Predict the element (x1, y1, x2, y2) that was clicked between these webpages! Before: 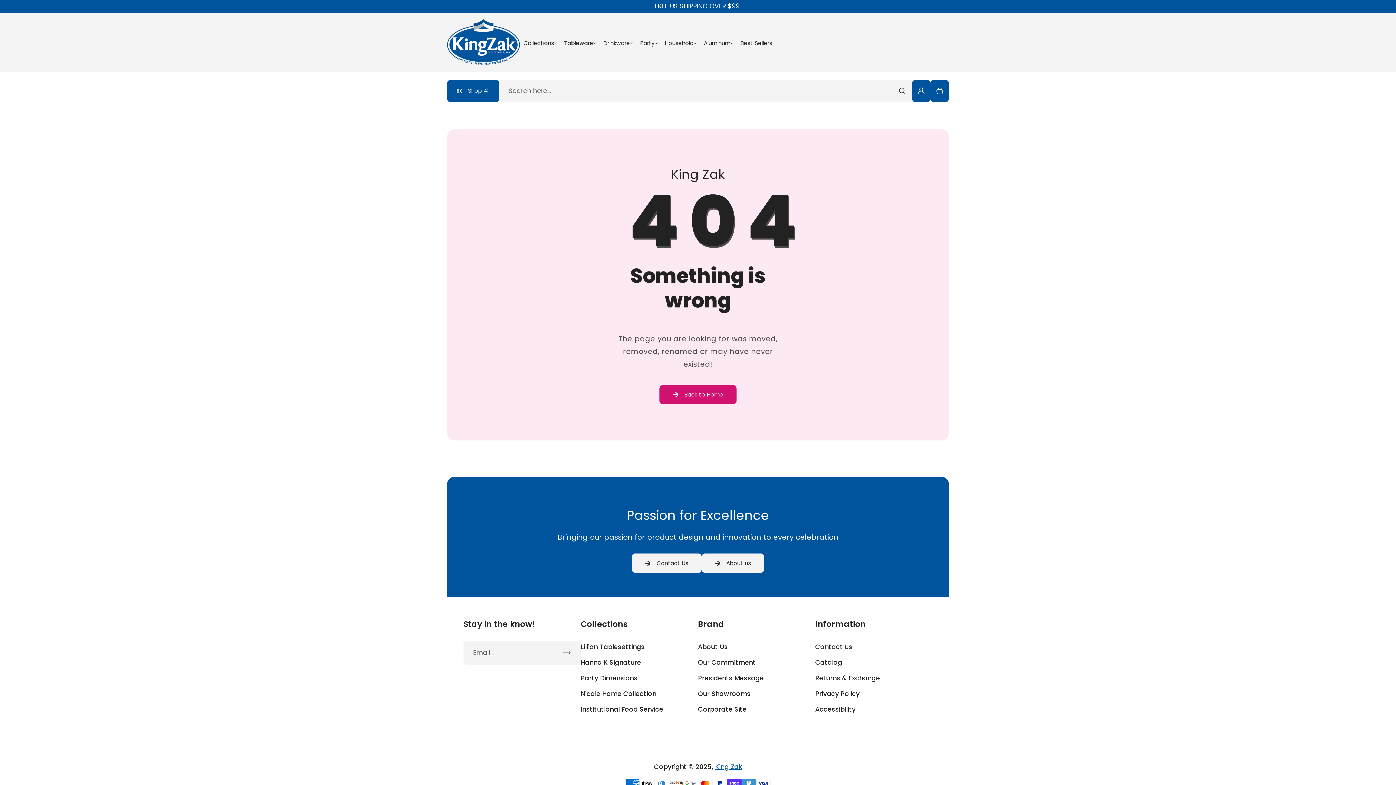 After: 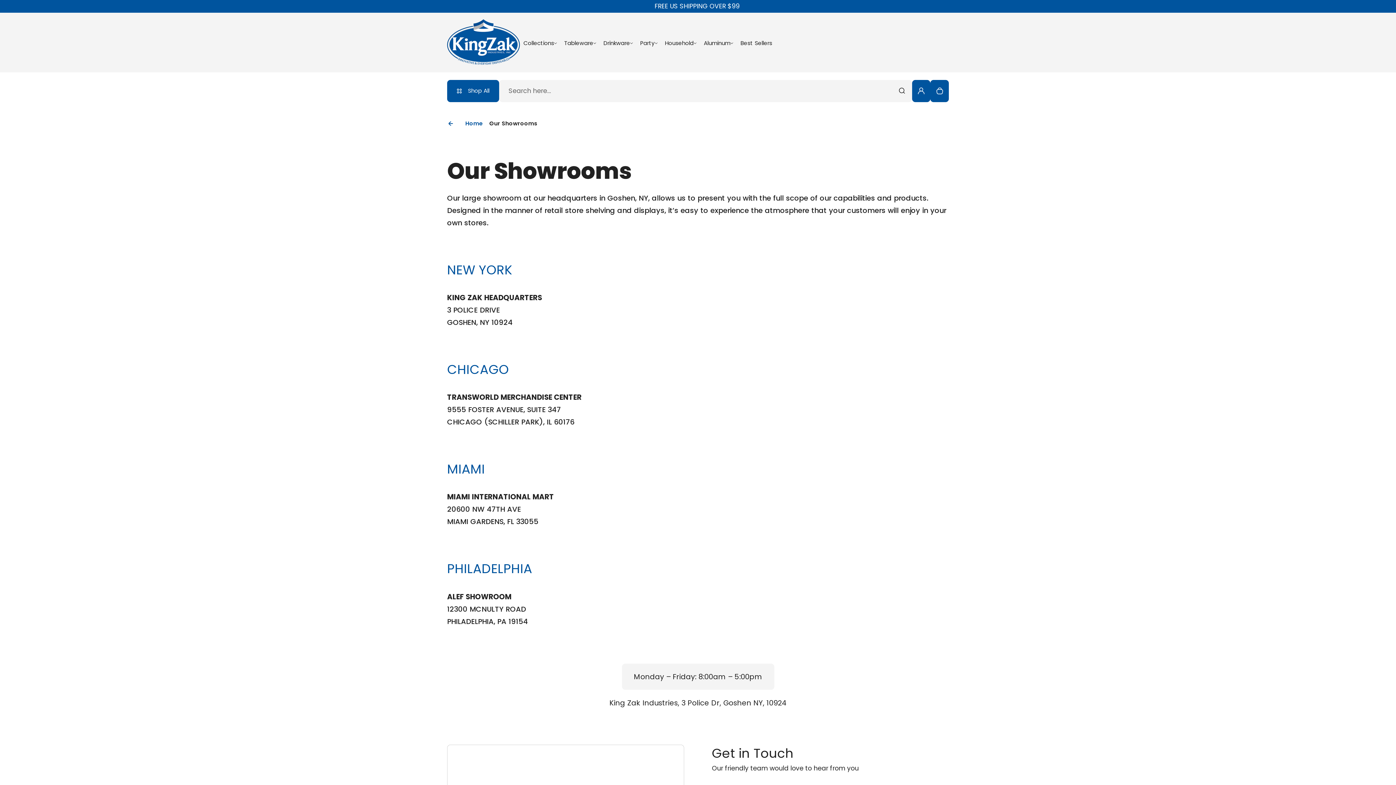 Action: label: Our Showrooms bbox: (698, 689, 750, 698)